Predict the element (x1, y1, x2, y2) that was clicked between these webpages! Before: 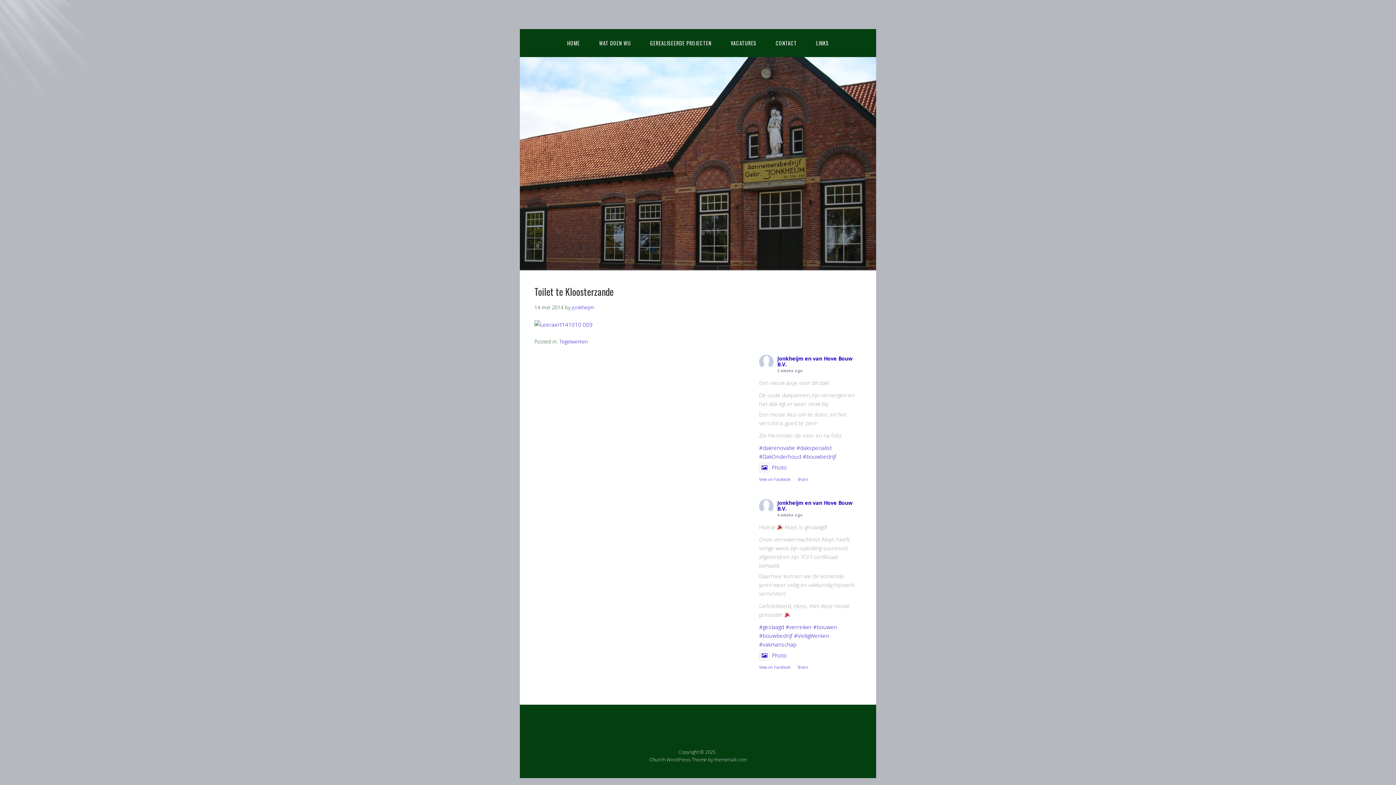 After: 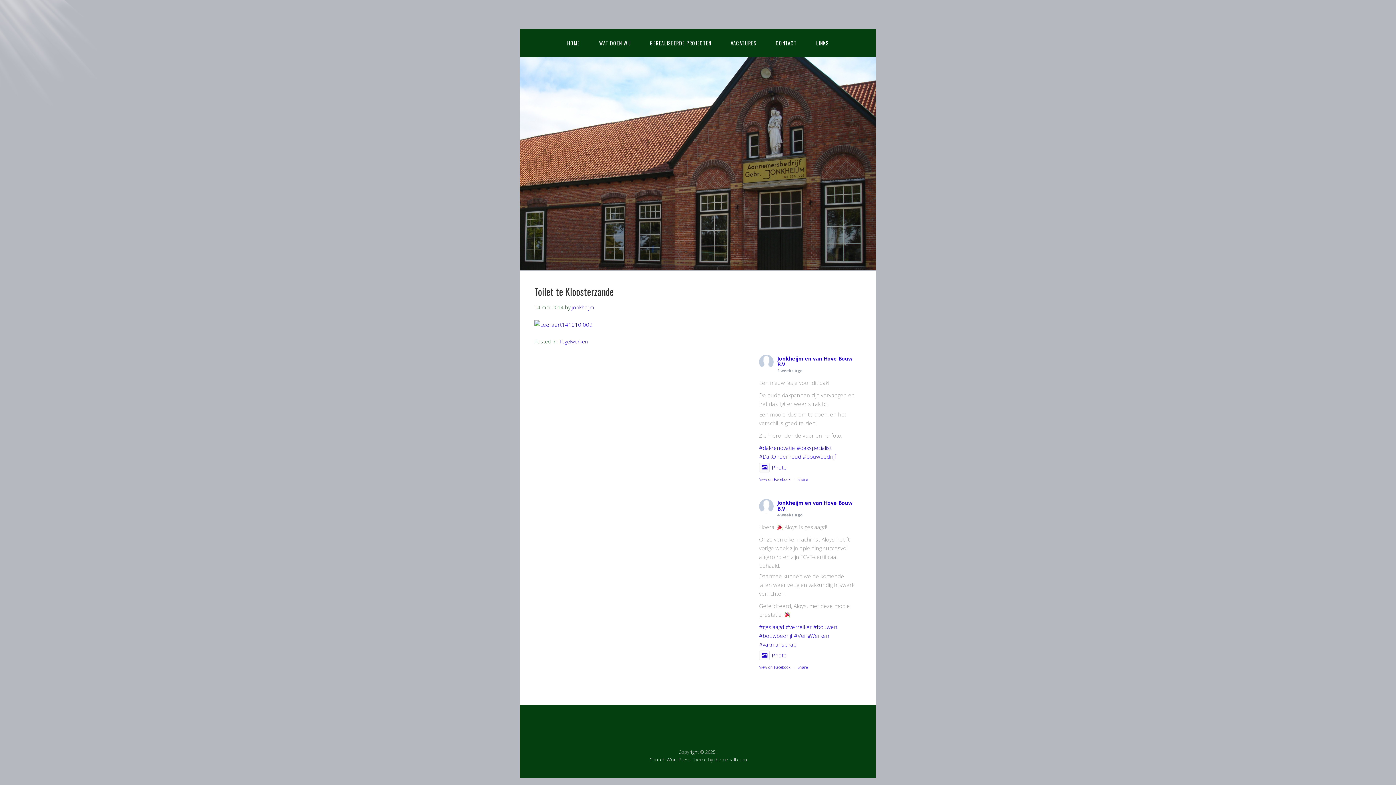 Action: label: #vakmanschap bbox: (759, 641, 796, 648)